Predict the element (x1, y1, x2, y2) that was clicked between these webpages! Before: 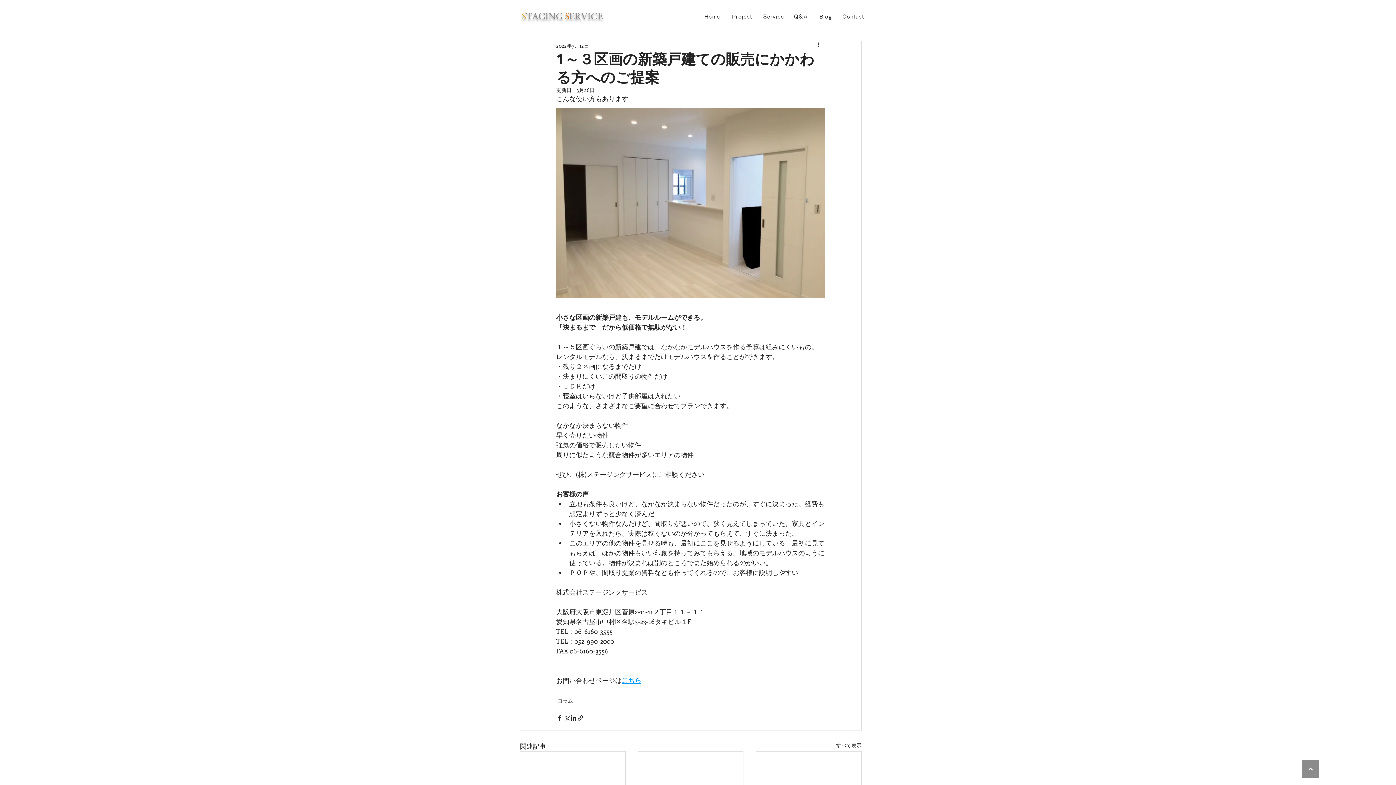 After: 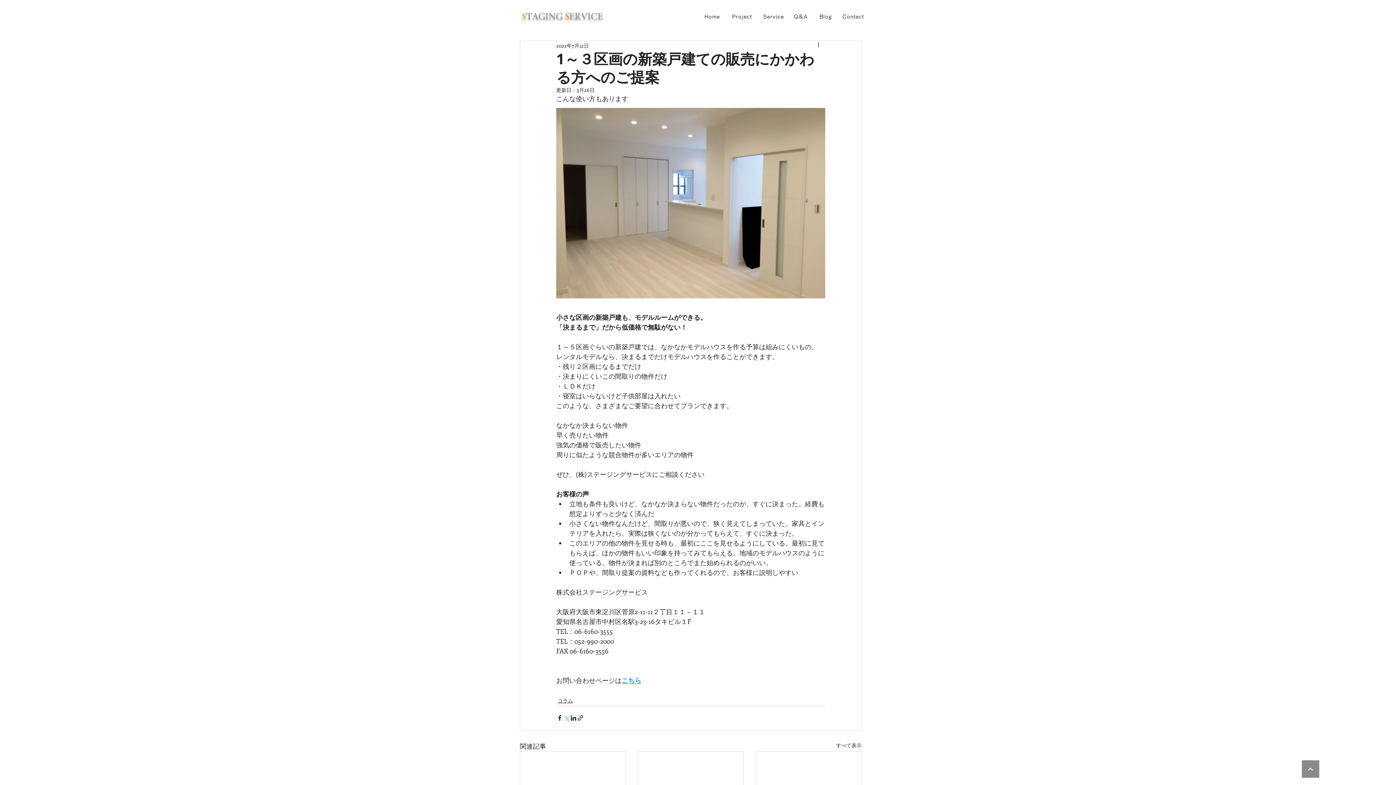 Action: bbox: (563, 715, 570, 721) label: X（Twitter）でシェア